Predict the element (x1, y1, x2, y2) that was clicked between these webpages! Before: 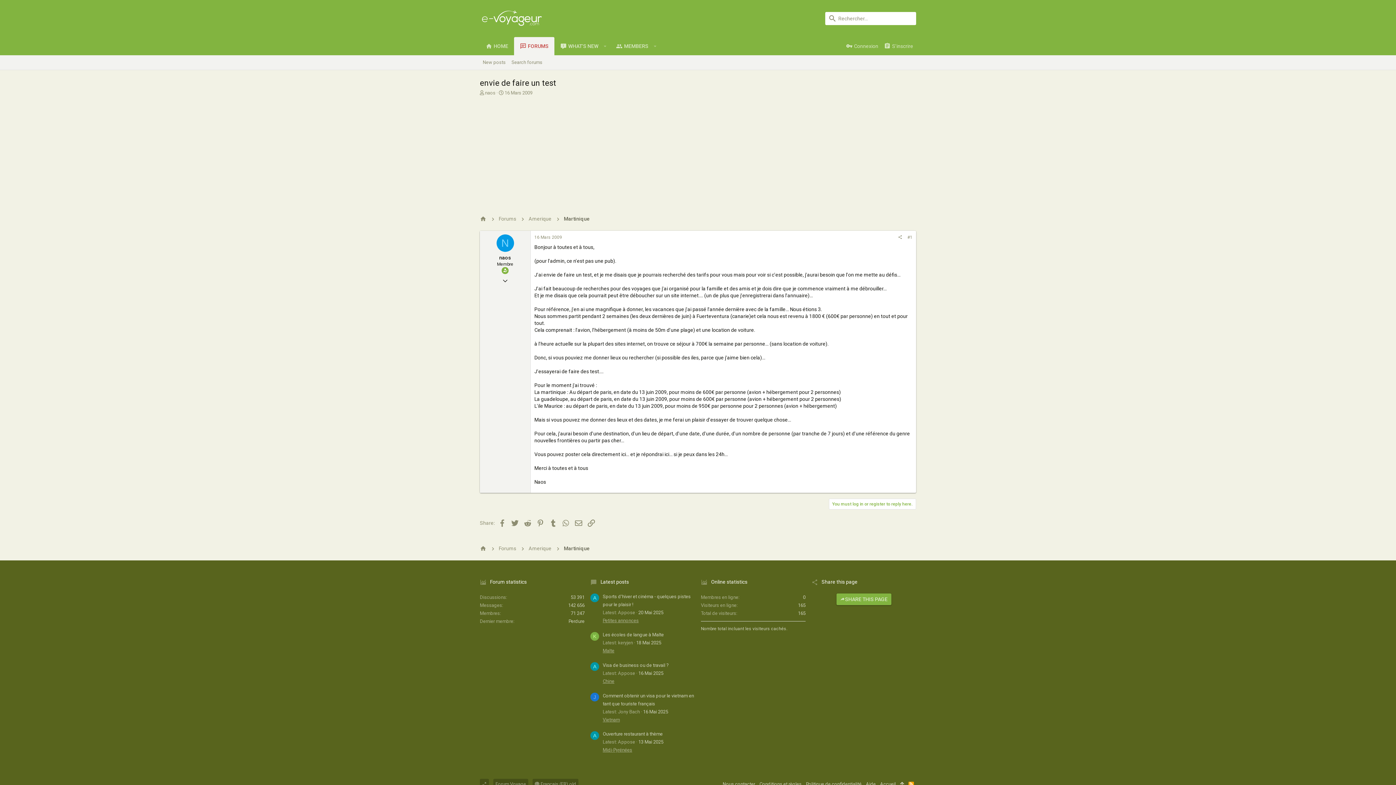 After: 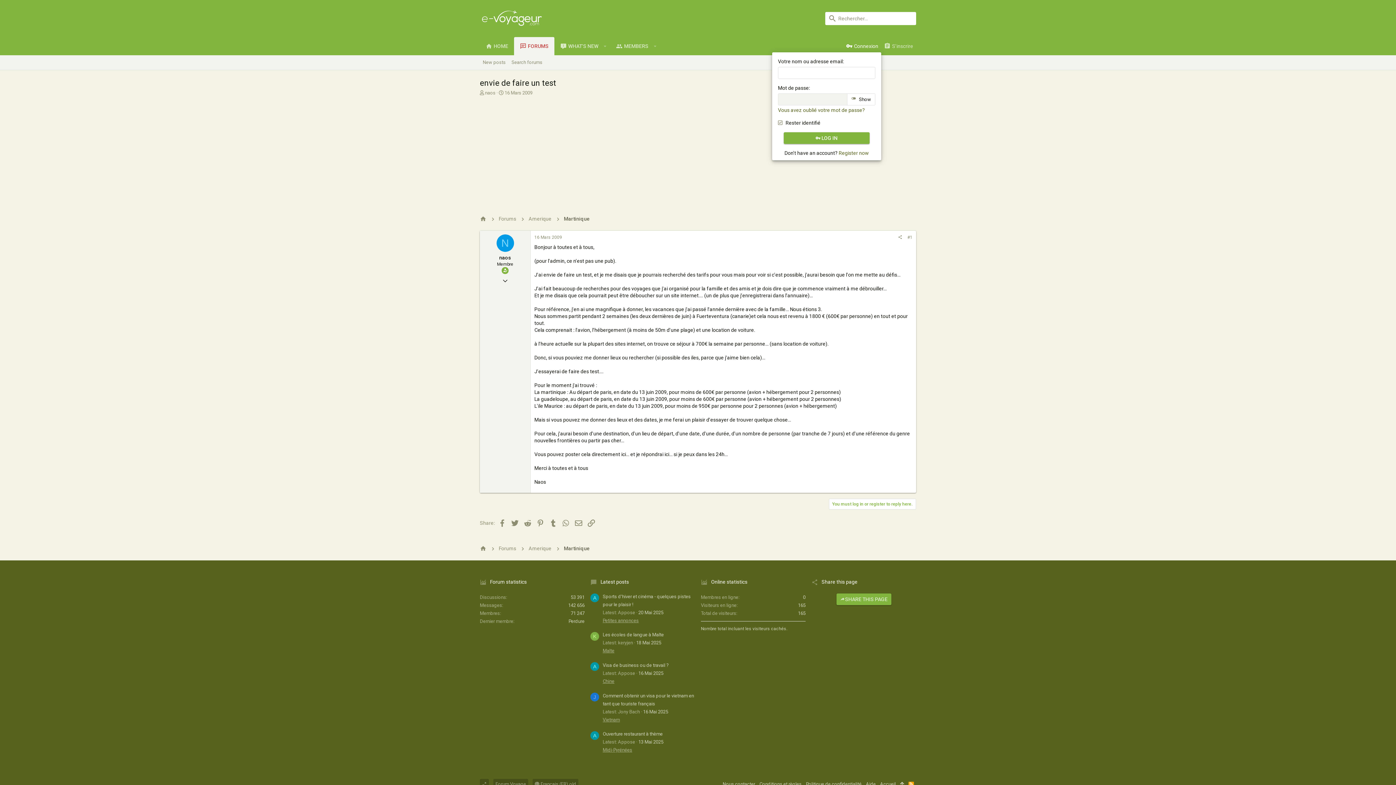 Action: label: Connexion bbox: (843, 39, 881, 52)